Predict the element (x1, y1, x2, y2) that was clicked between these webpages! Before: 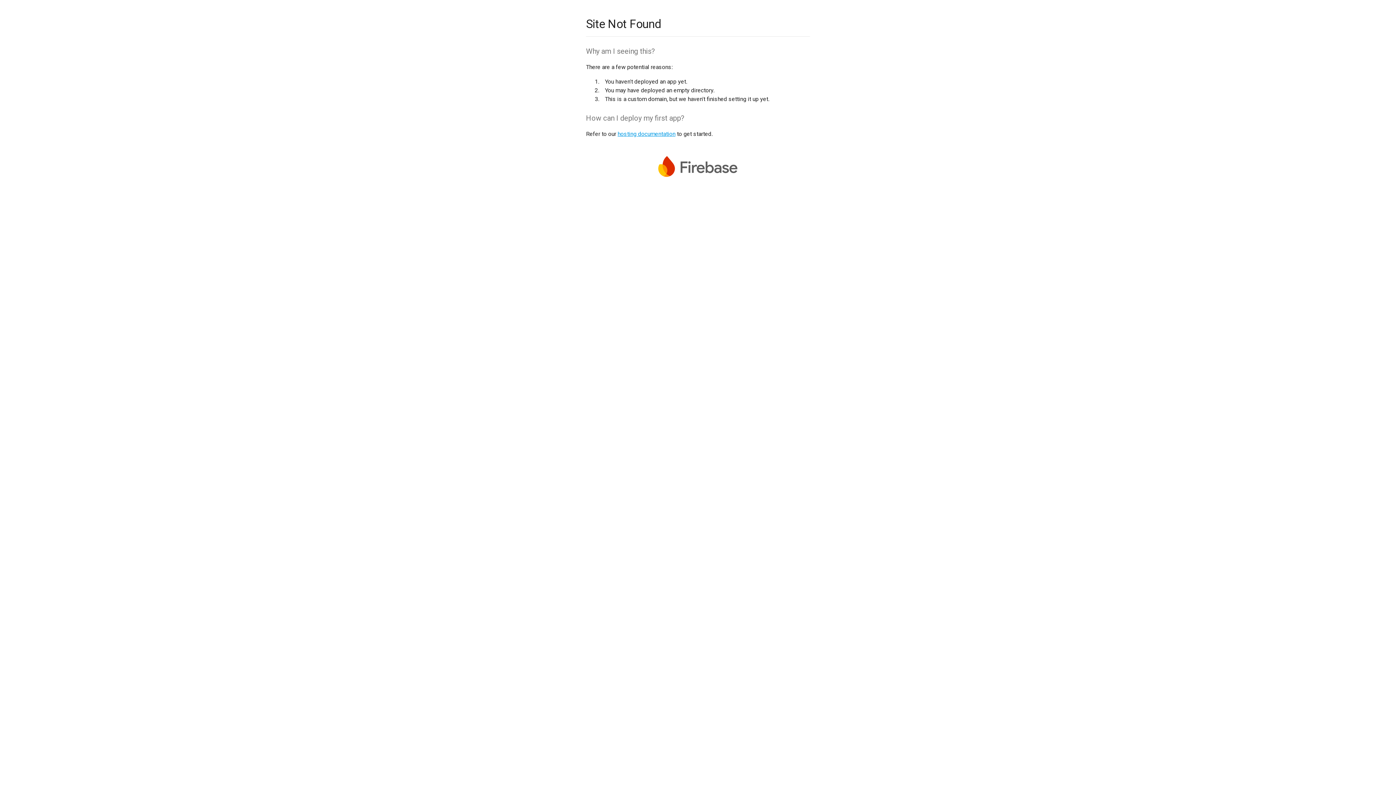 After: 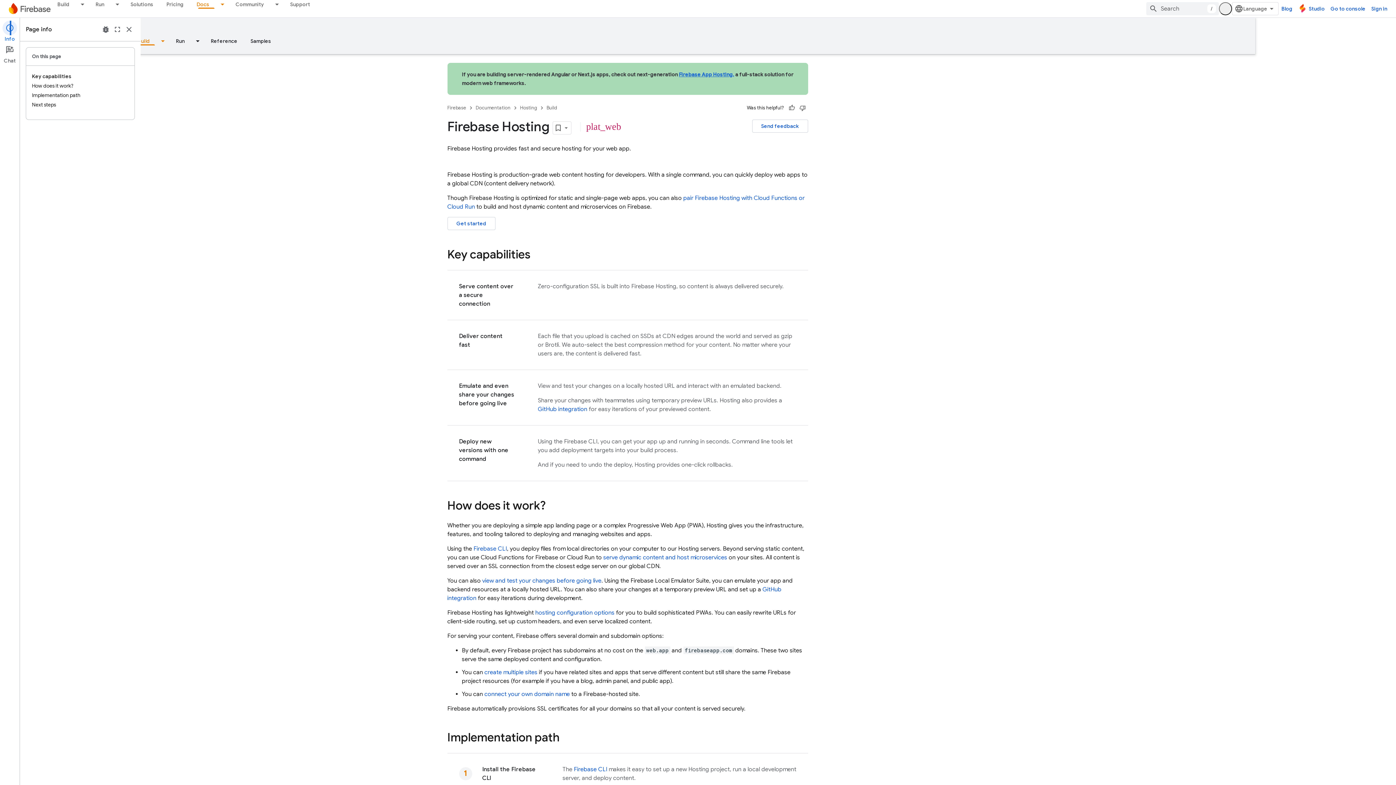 Action: label: hosting documentation bbox: (617, 130, 675, 137)